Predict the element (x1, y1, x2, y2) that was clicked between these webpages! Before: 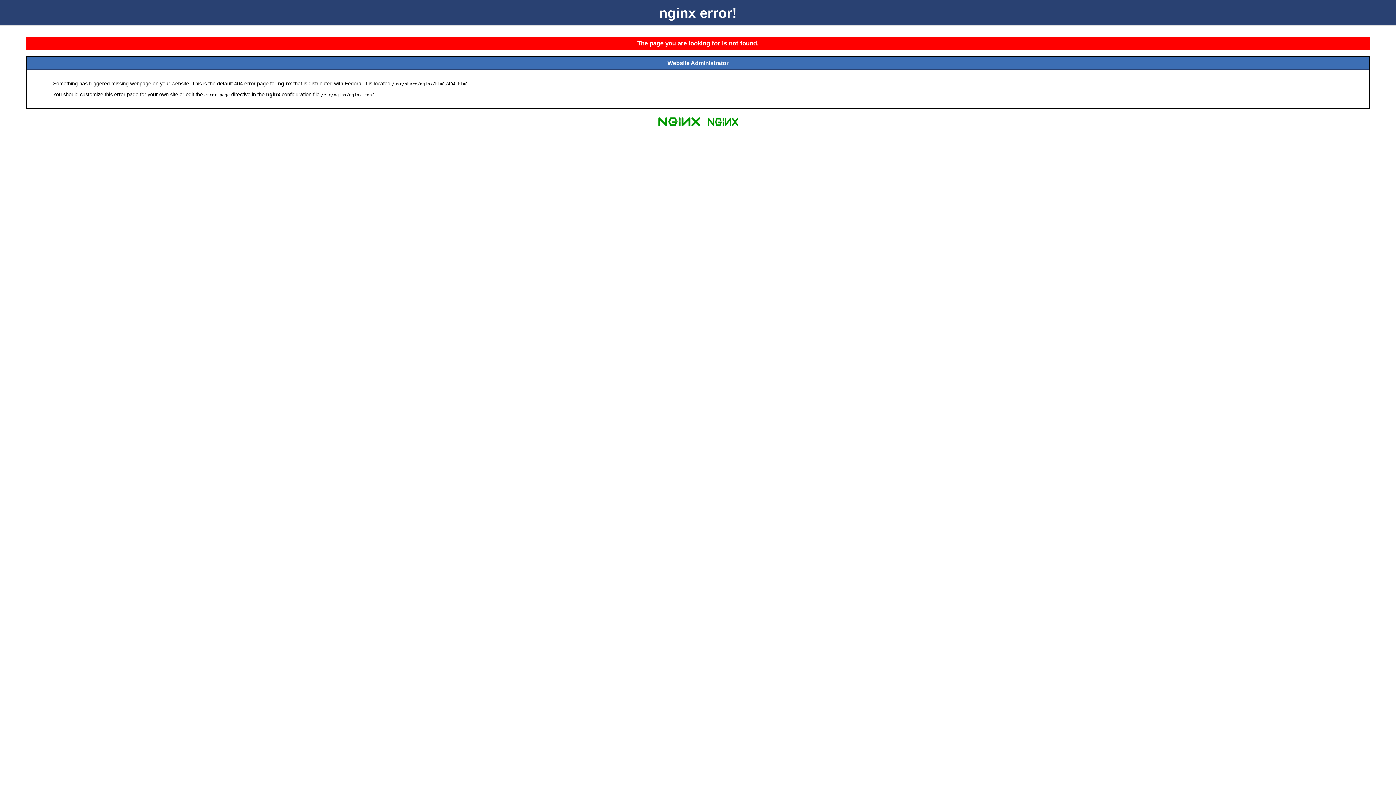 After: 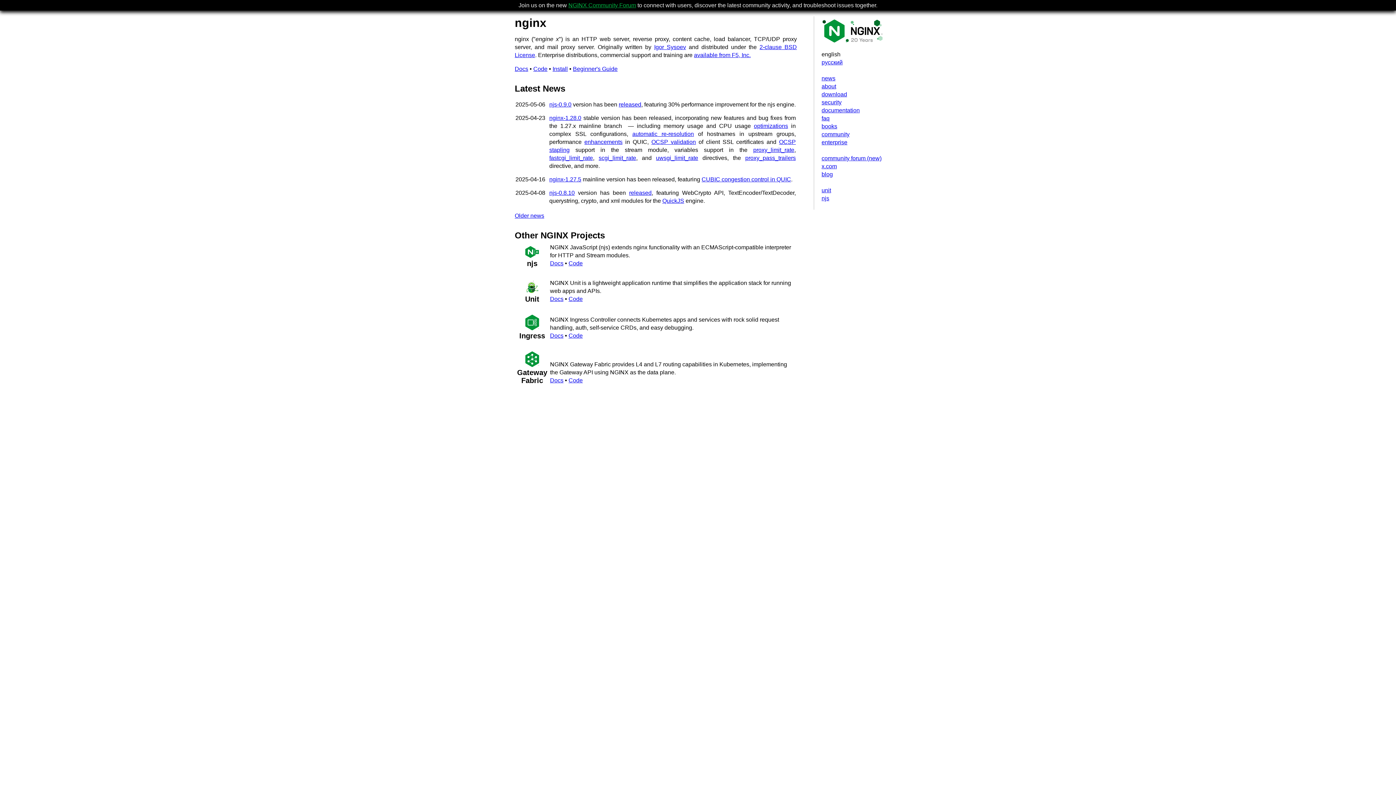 Action: bbox: (655, 125, 703, 131)